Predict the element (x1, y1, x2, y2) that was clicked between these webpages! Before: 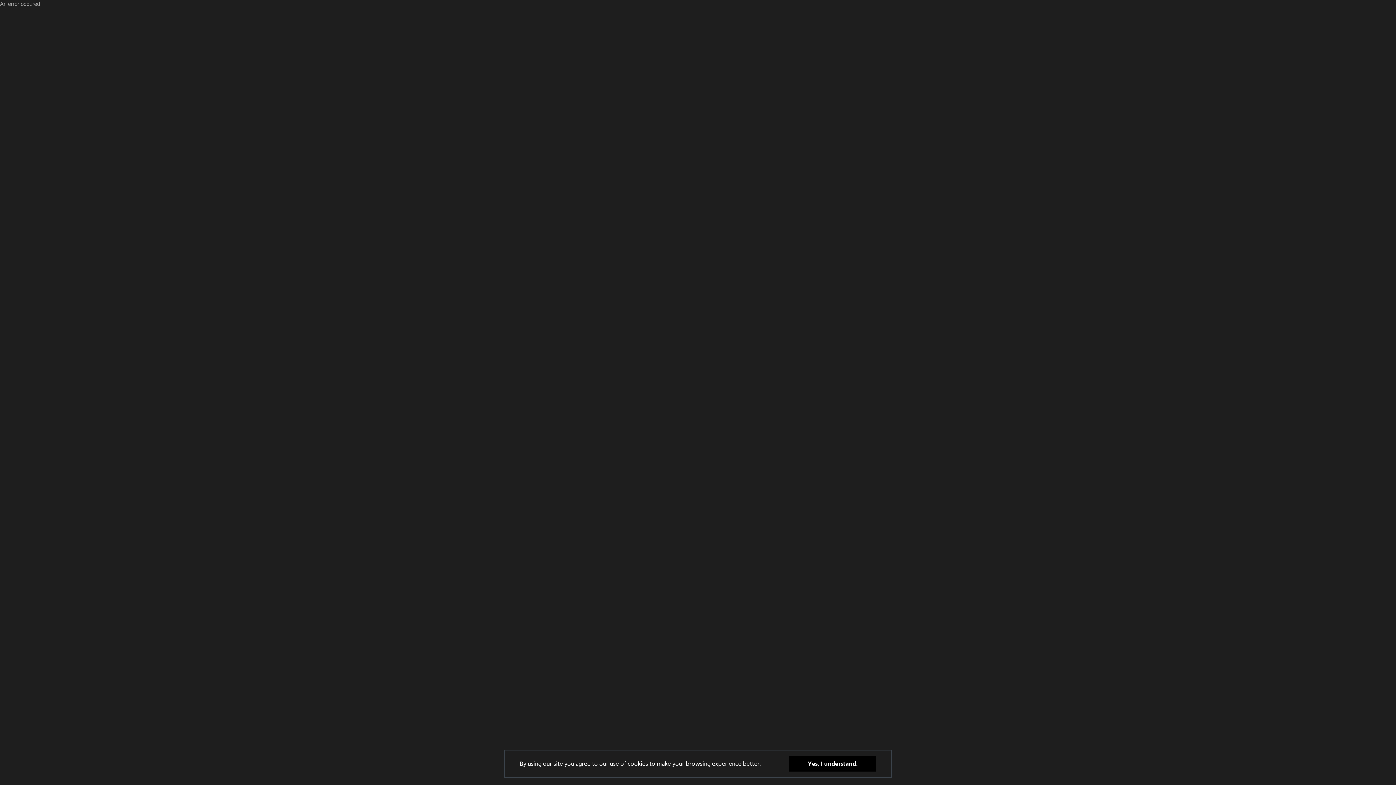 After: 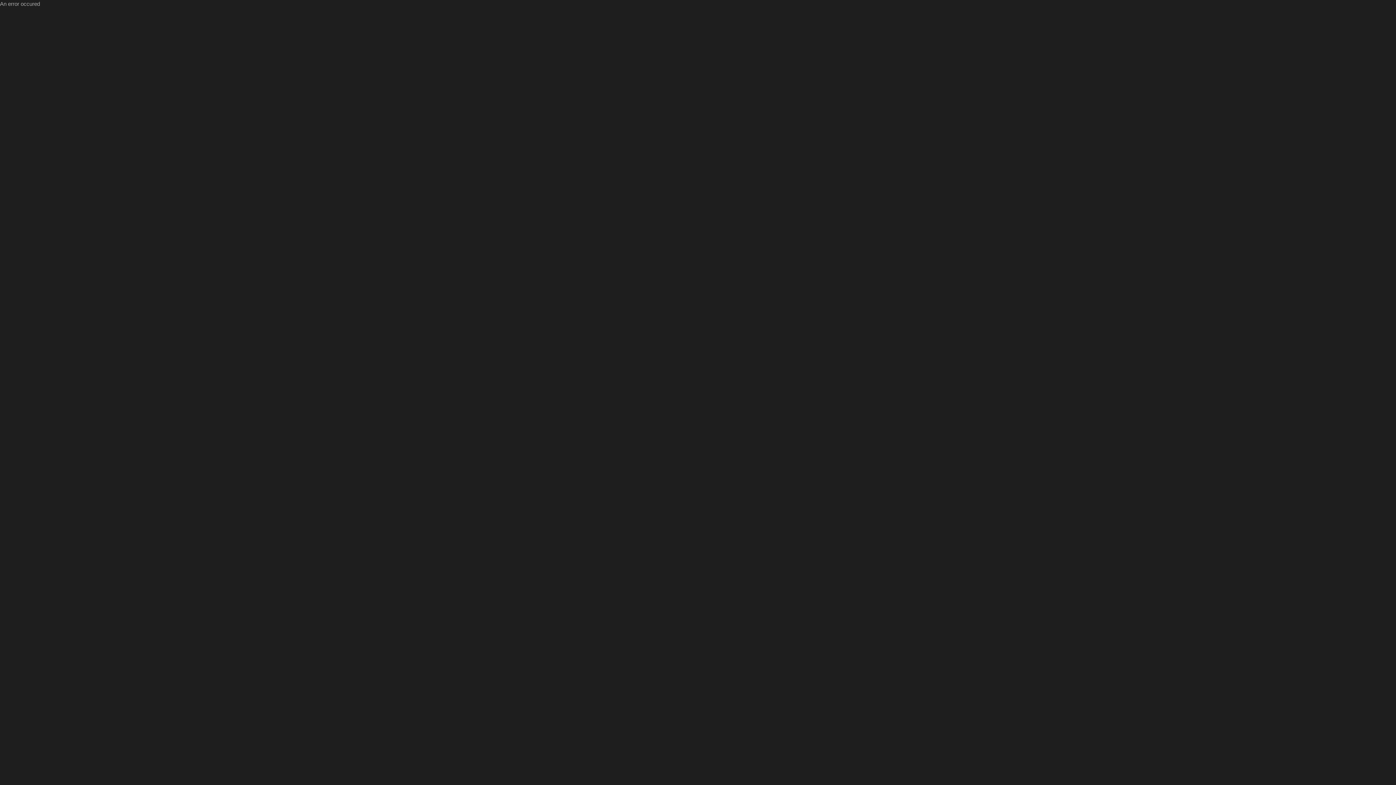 Action: bbox: (789, 756, 876, 772) label: Yes, I understand.